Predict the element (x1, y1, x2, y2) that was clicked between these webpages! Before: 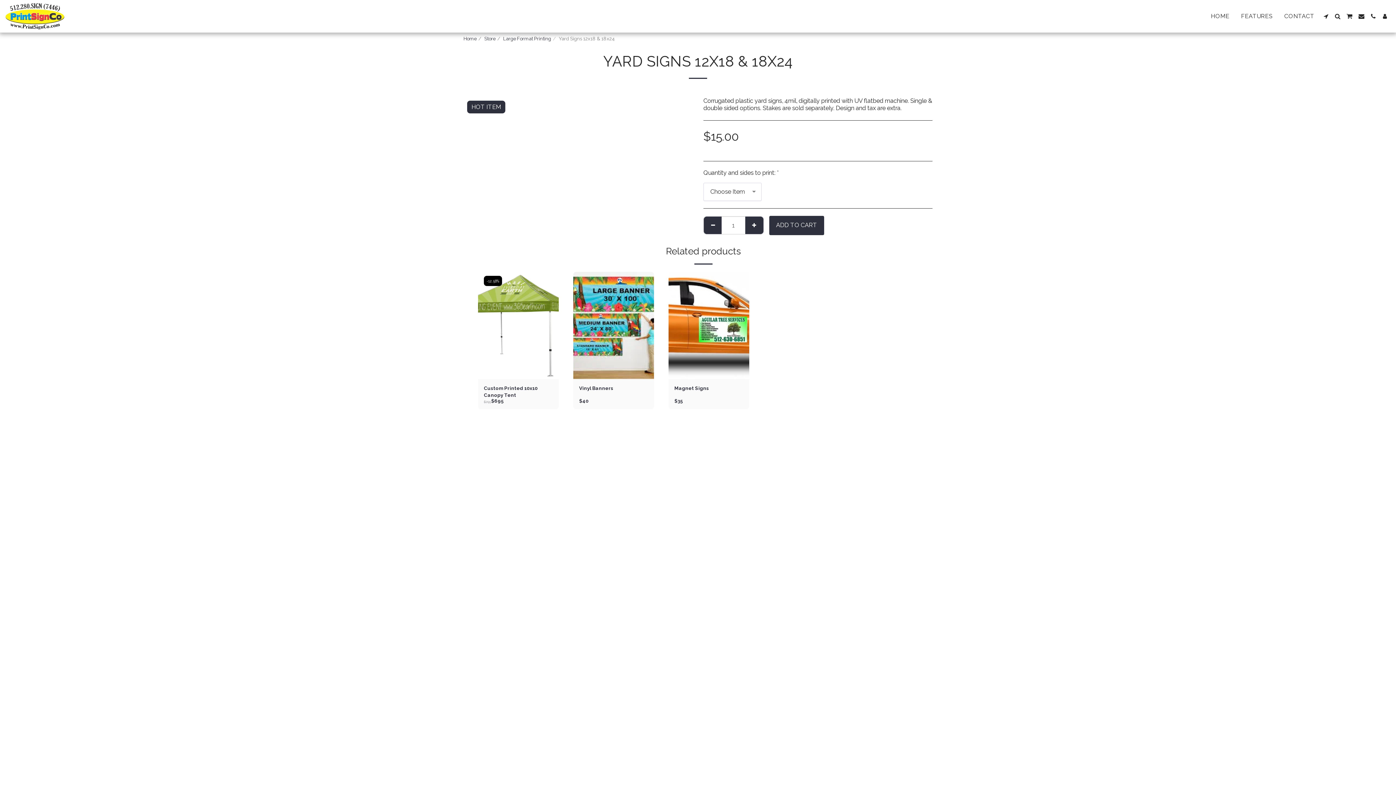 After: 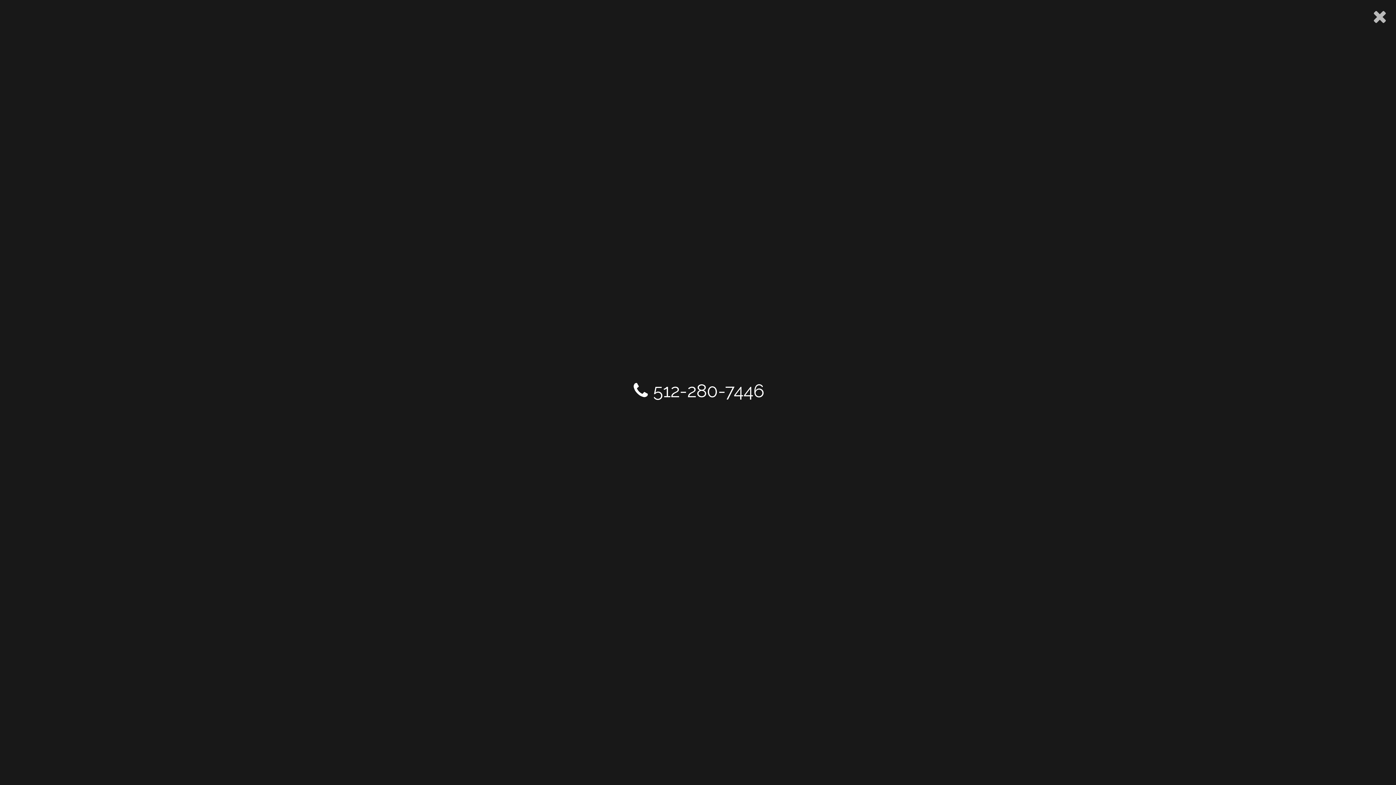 Action: bbox: (1368, 13, 1378, 19) label:  